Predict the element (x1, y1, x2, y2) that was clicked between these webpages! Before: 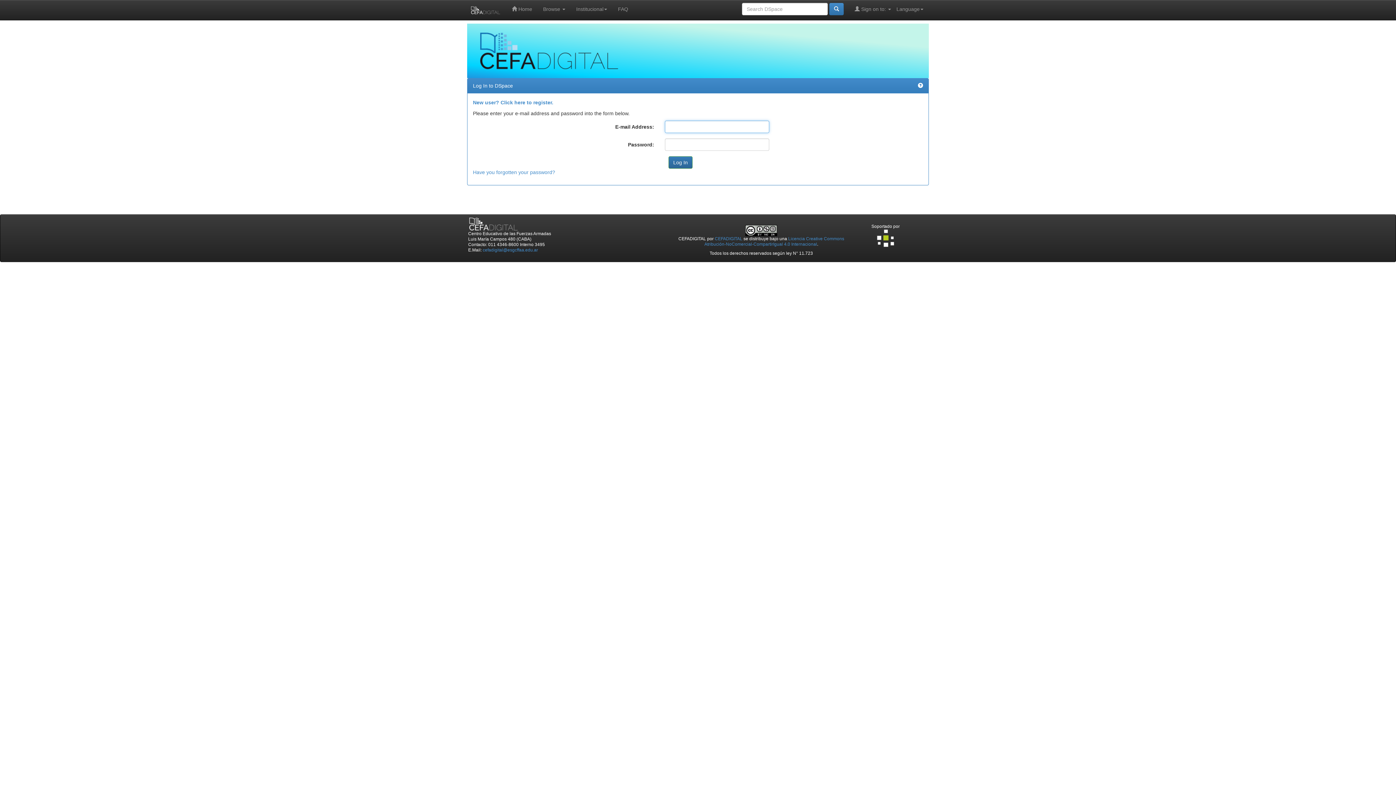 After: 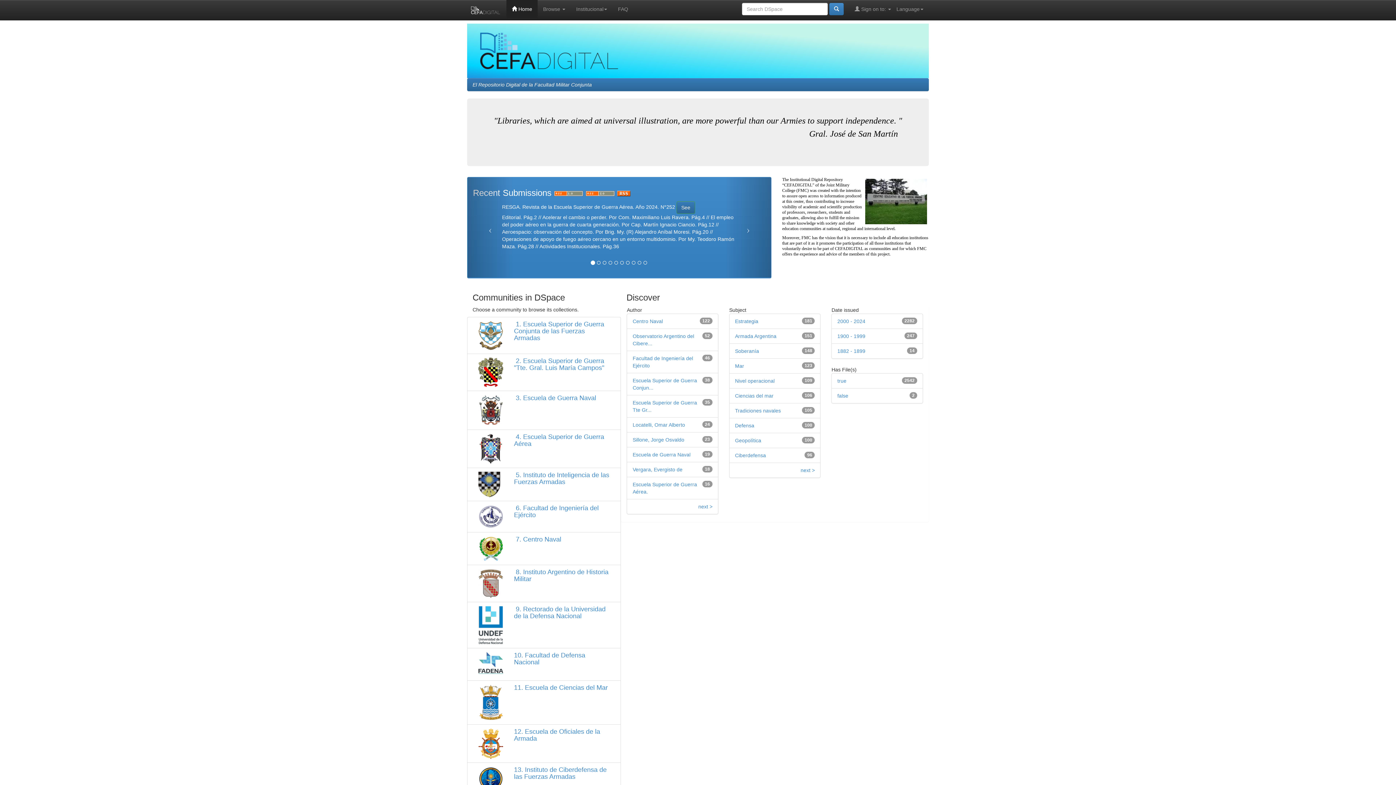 Action: bbox: (506, 0, 537, 18) label:  Home